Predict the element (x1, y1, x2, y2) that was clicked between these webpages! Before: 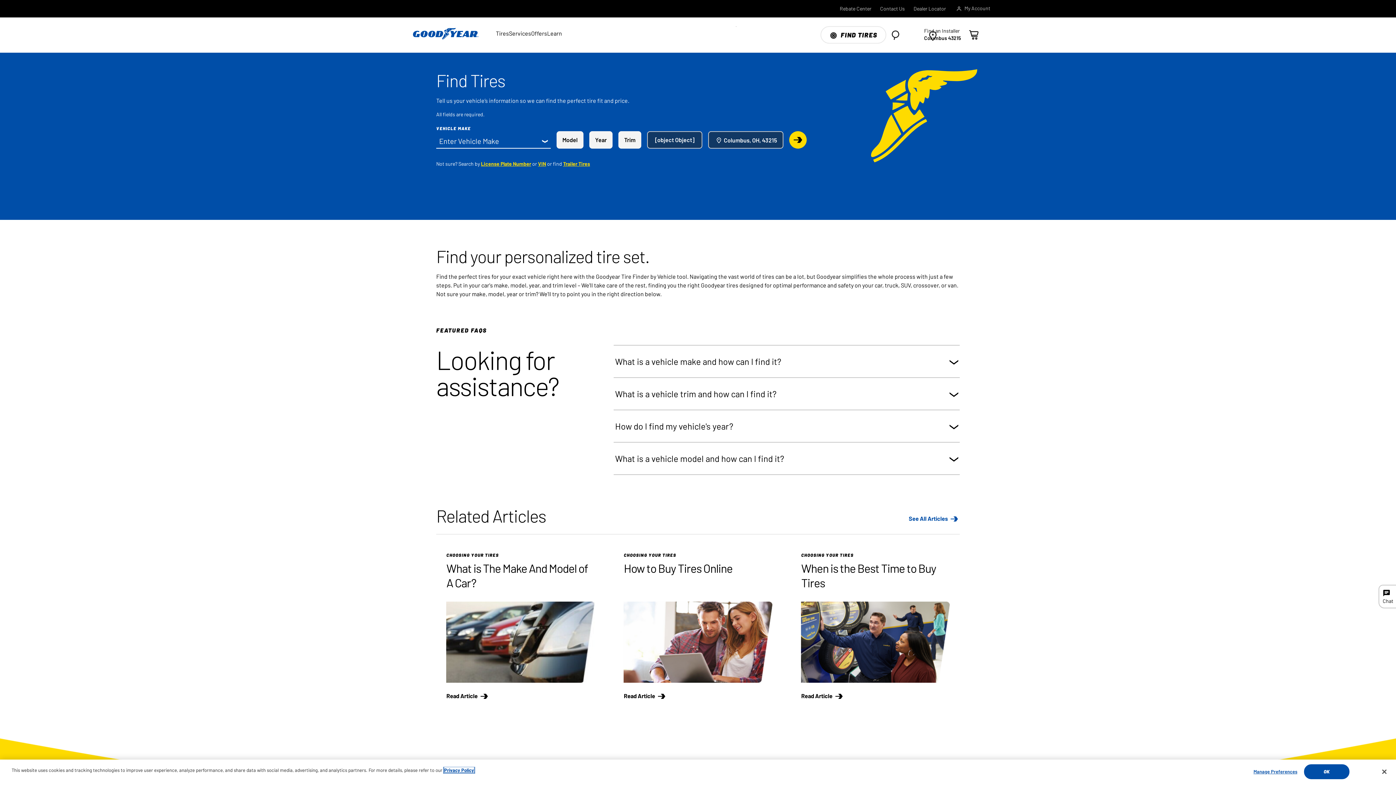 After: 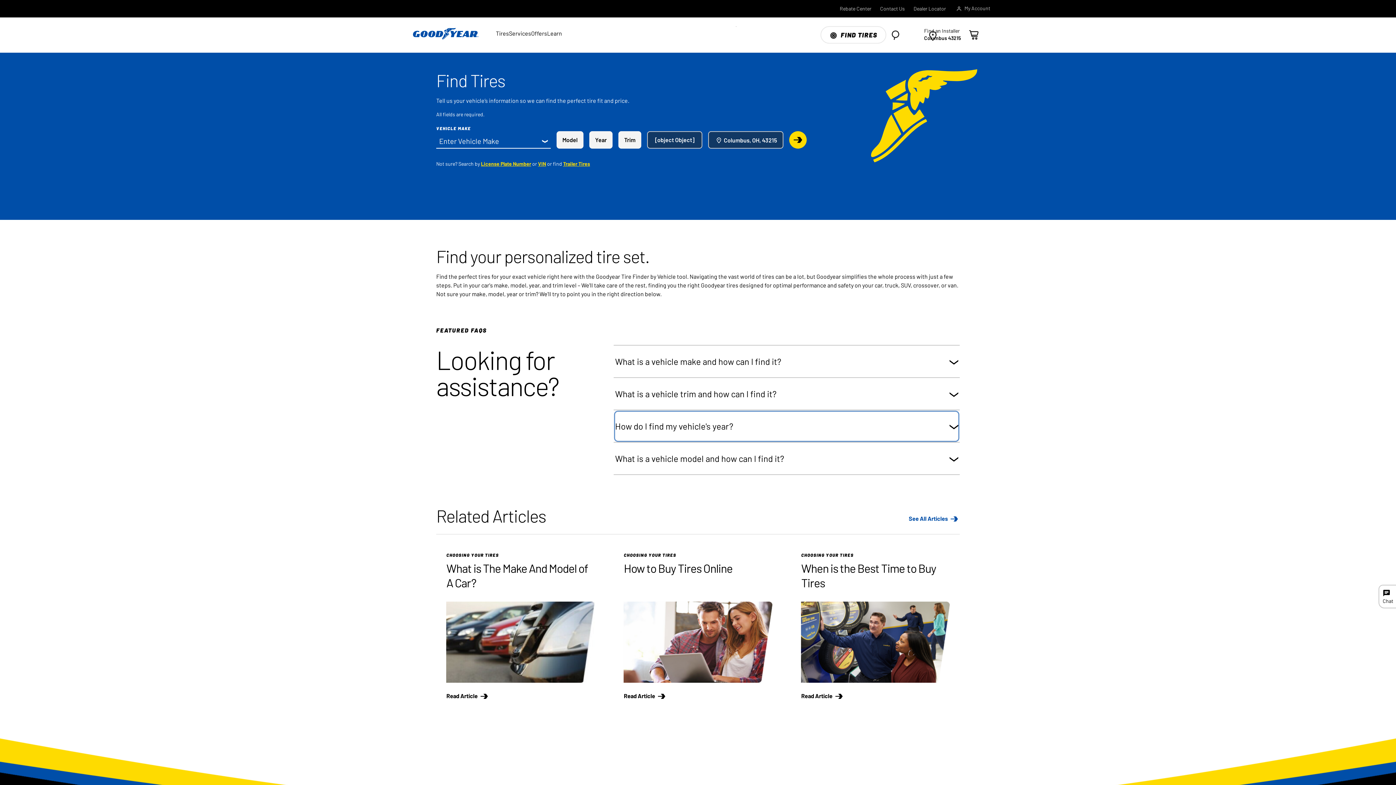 Action: label: How do I find my vehicle's year? bbox: (615, 412, 958, 441)